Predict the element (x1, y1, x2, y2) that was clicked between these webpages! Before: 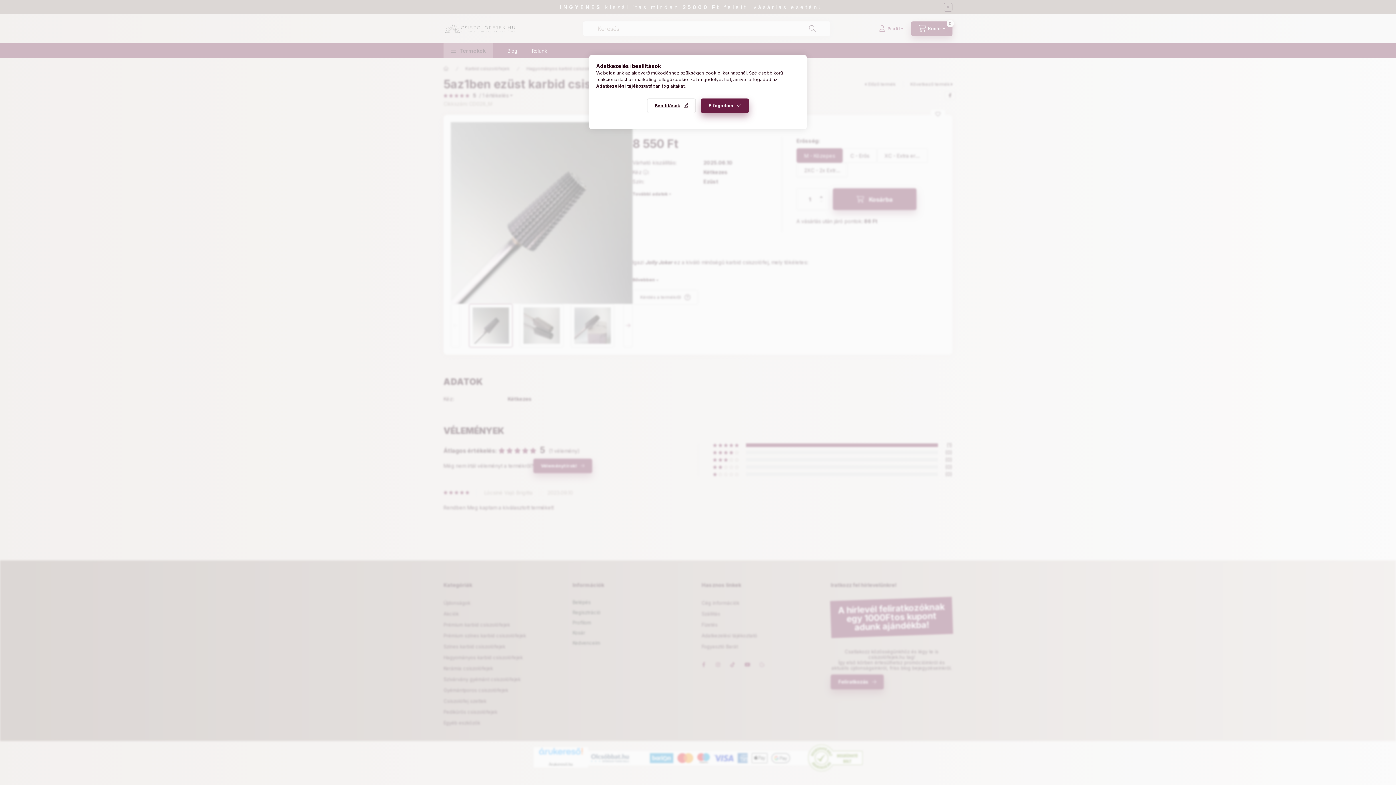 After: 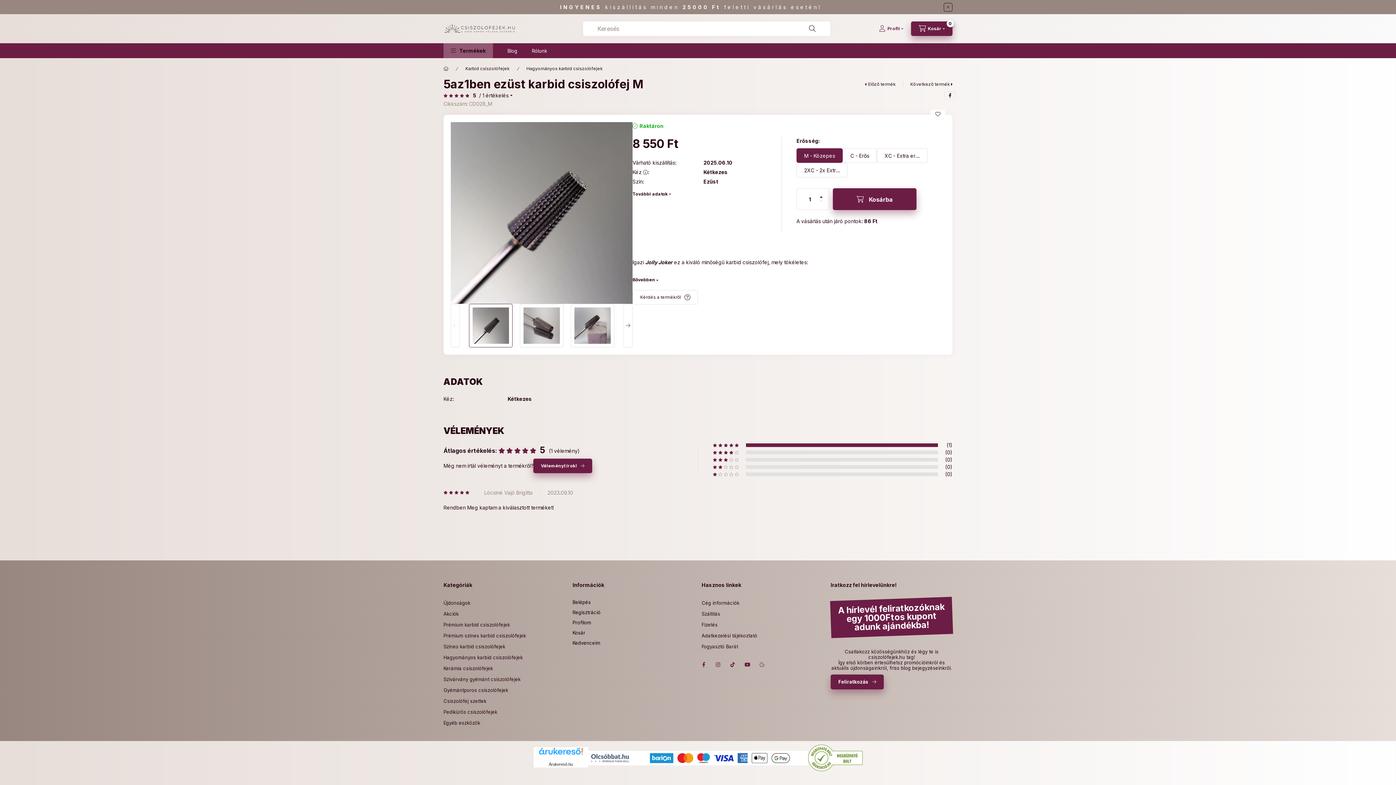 Action: bbox: (701, 98, 749, 113) label: Elfogadom